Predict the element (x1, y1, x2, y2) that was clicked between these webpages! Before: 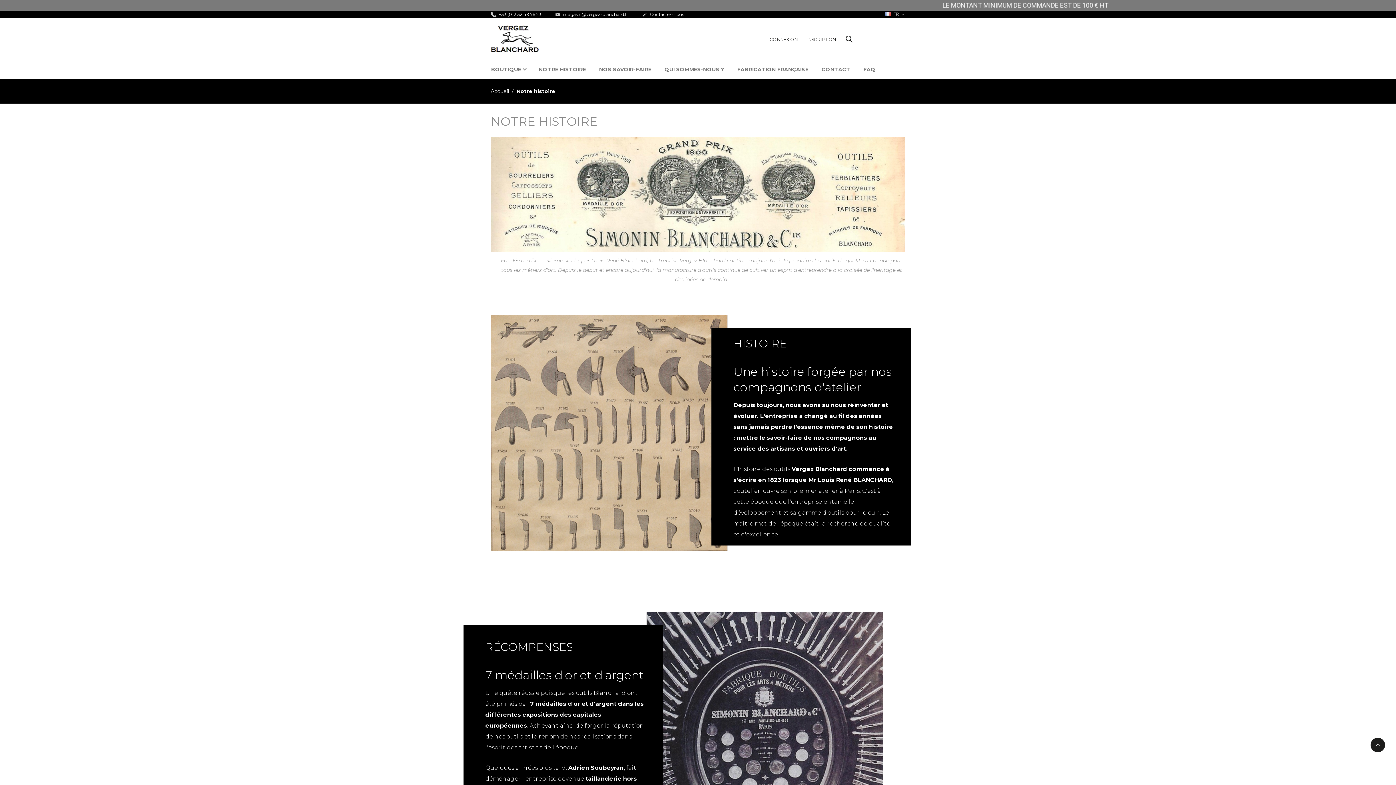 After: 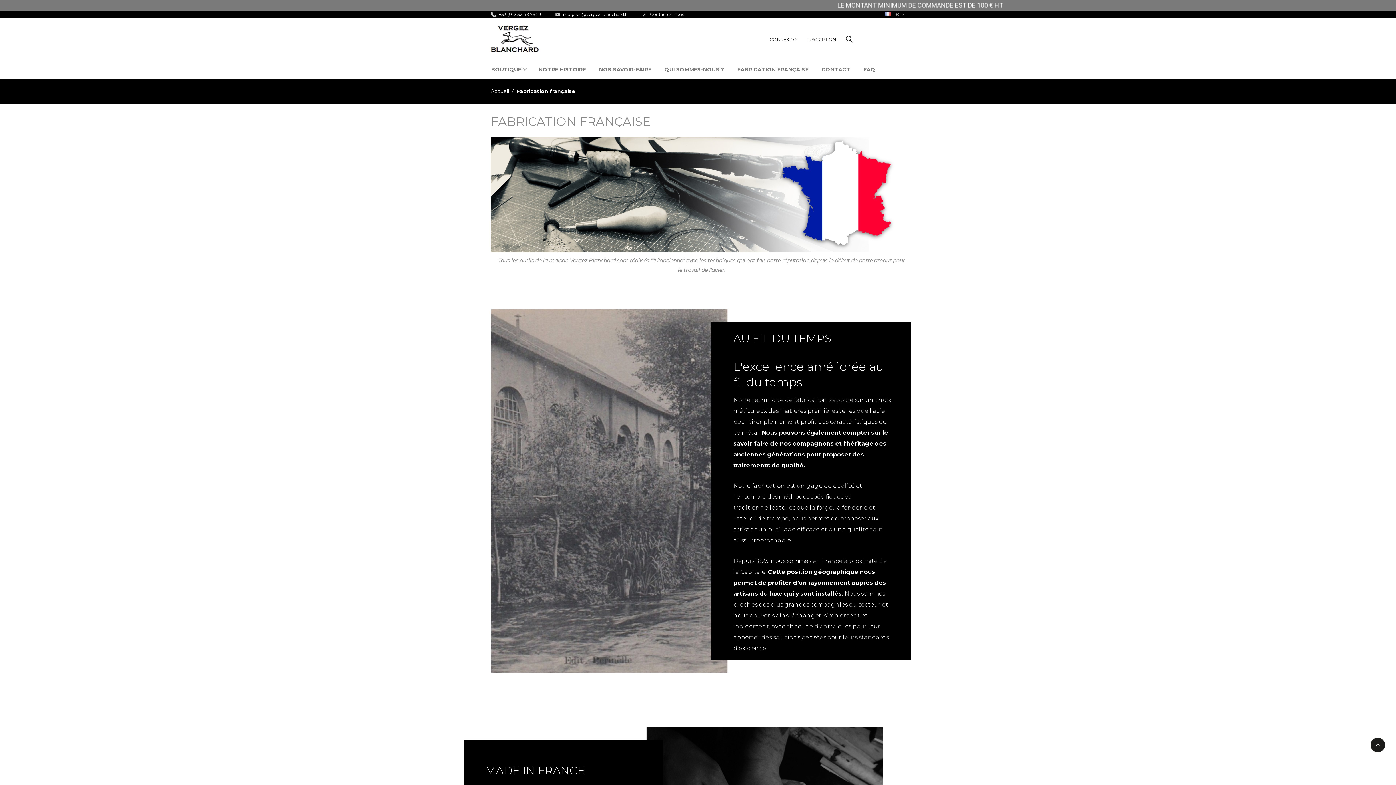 Action: bbox: (731, 60, 814, 79) label: FABRICATION FRANÇAISE